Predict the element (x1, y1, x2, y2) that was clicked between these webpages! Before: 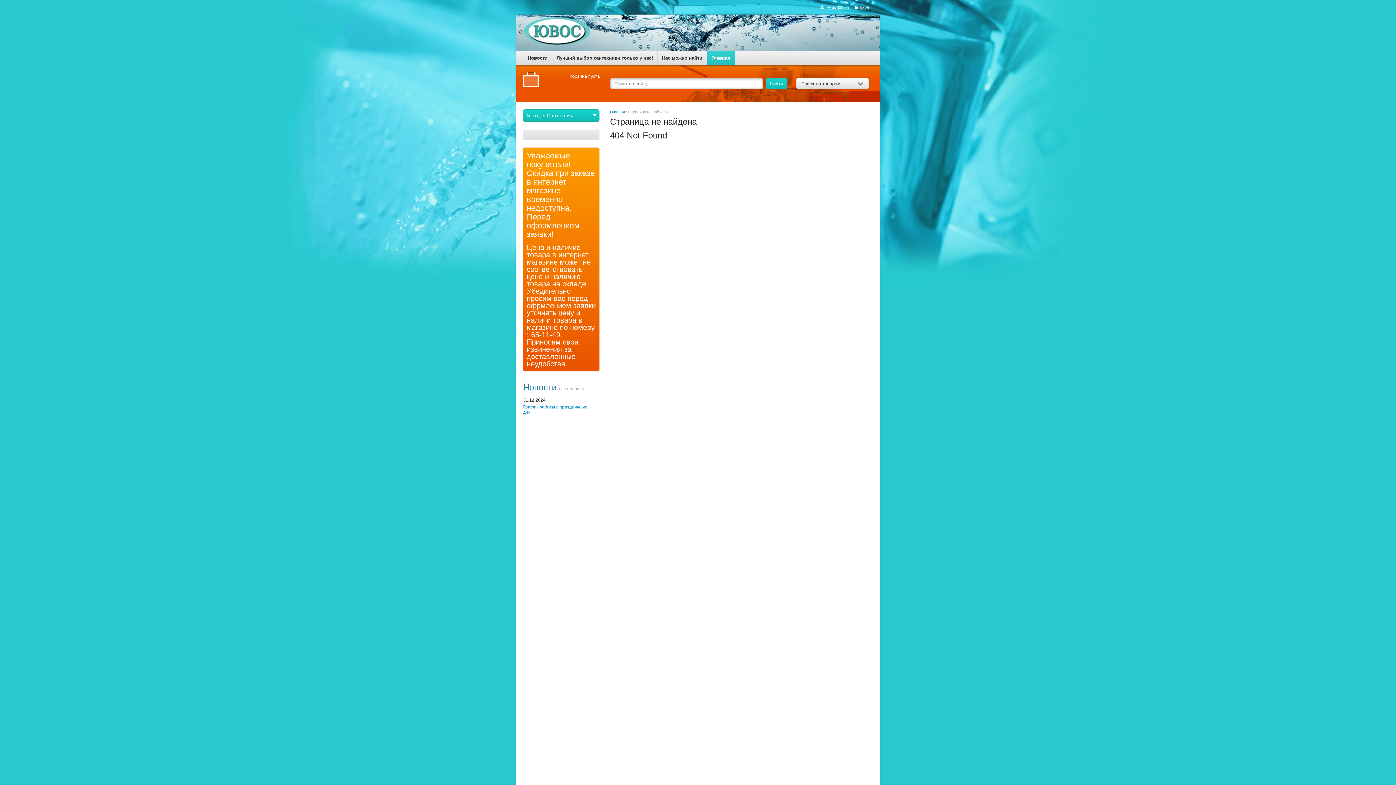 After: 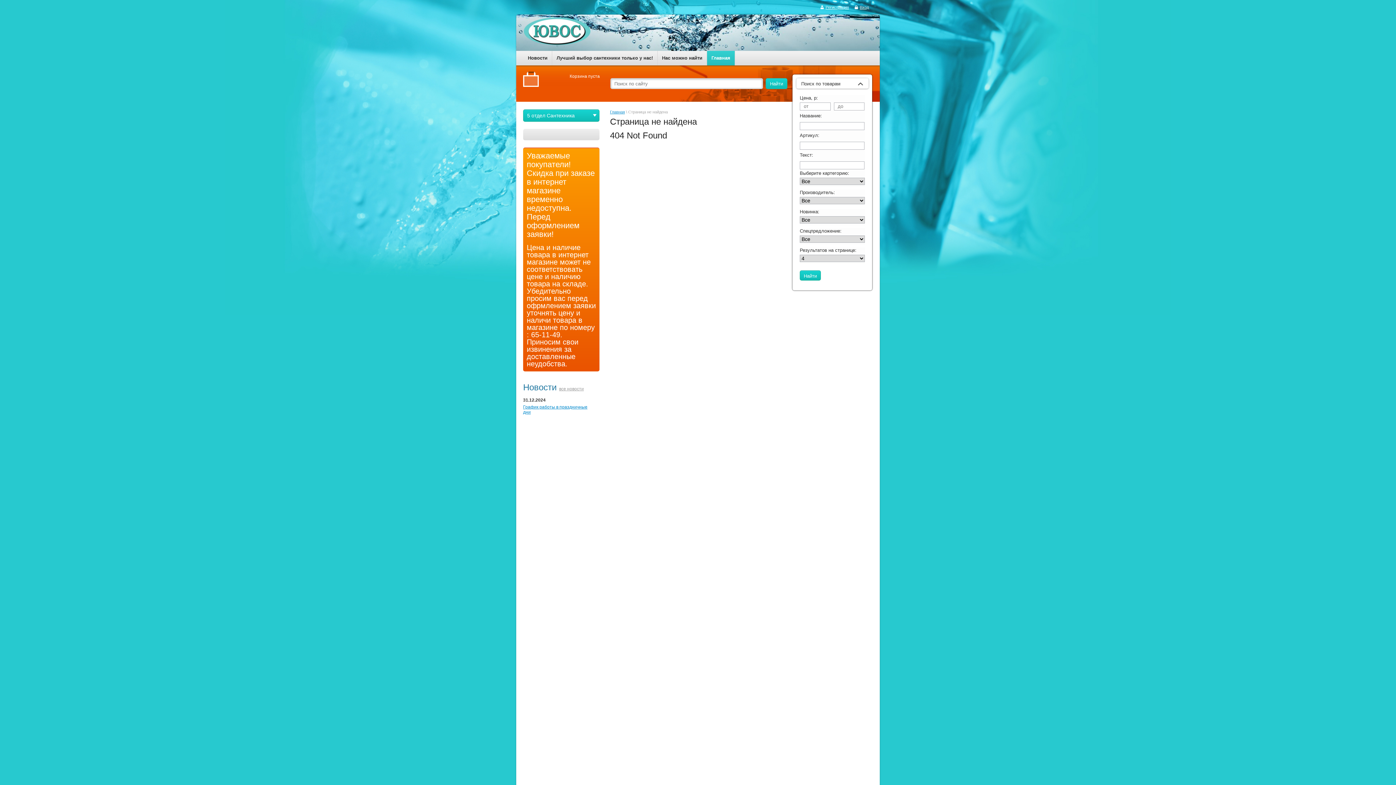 Action: label: Поиск по товарам bbox: (796, 78, 869, 89)